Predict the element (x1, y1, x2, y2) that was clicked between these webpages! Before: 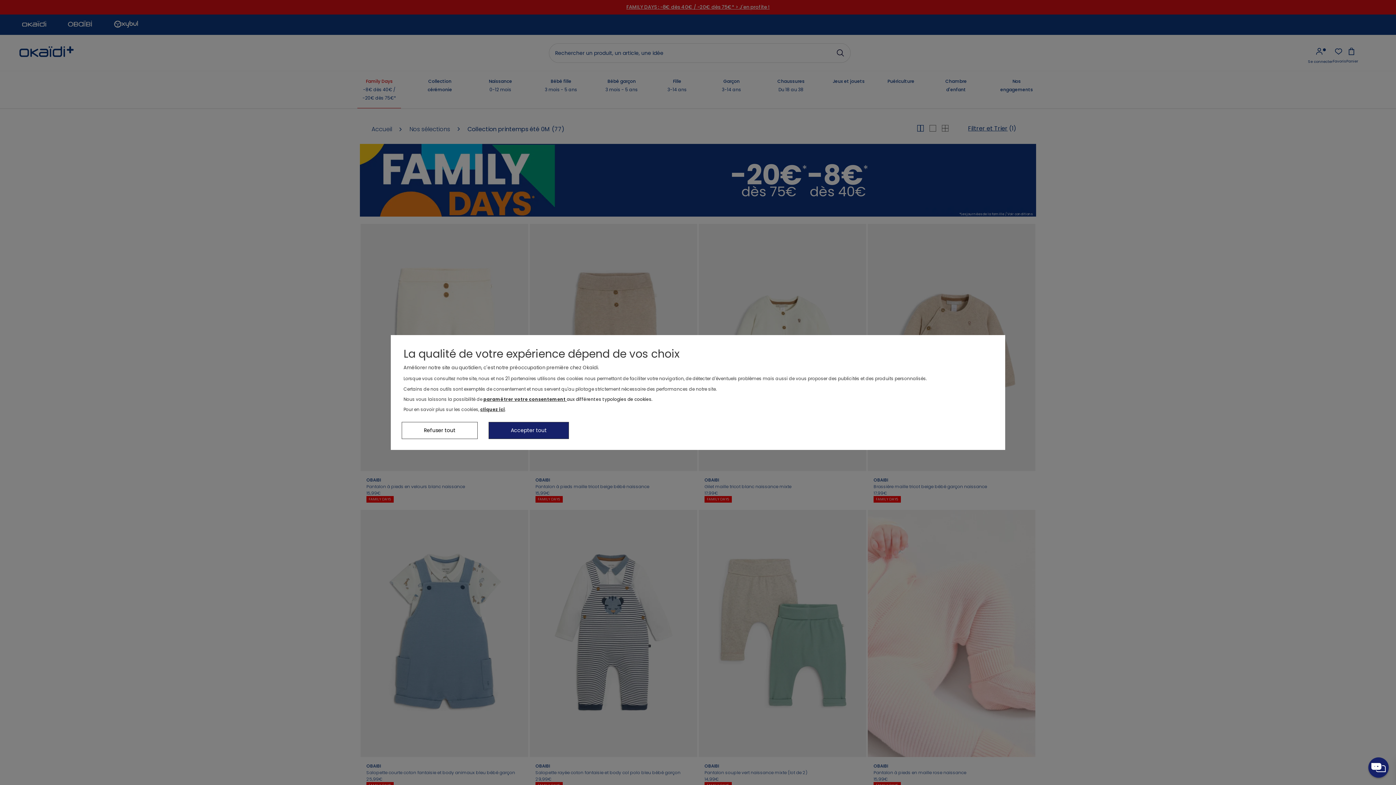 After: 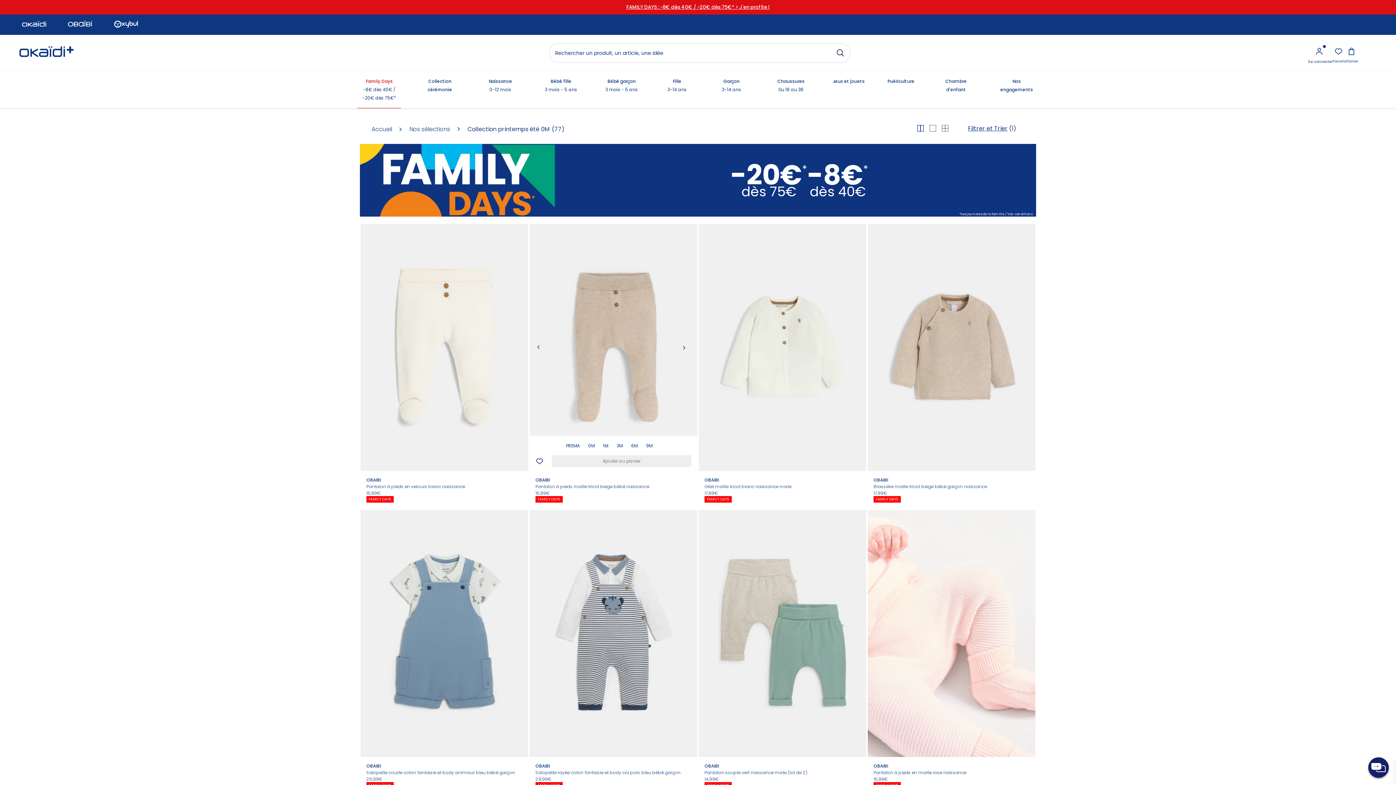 Action: bbox: (488, 422, 569, 439) label: Accepter tout